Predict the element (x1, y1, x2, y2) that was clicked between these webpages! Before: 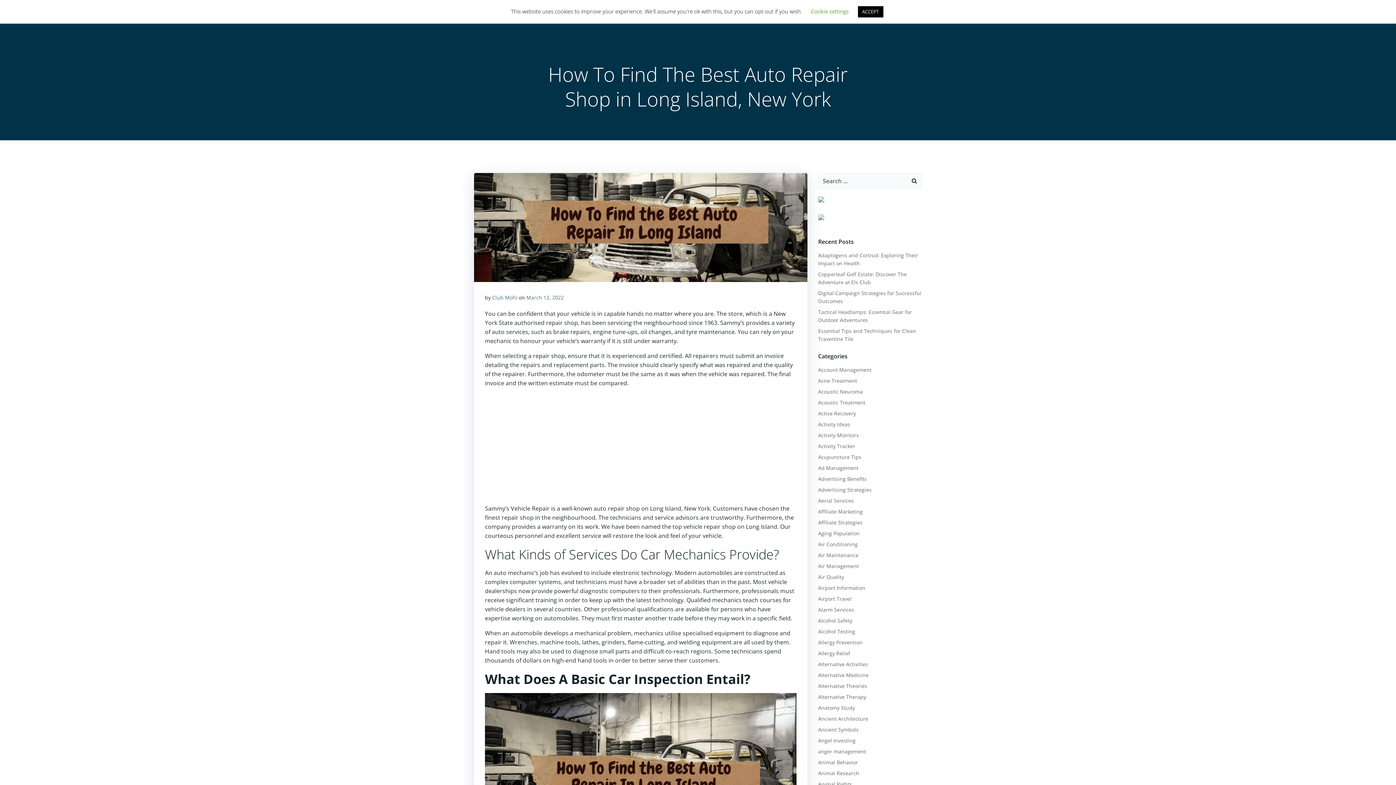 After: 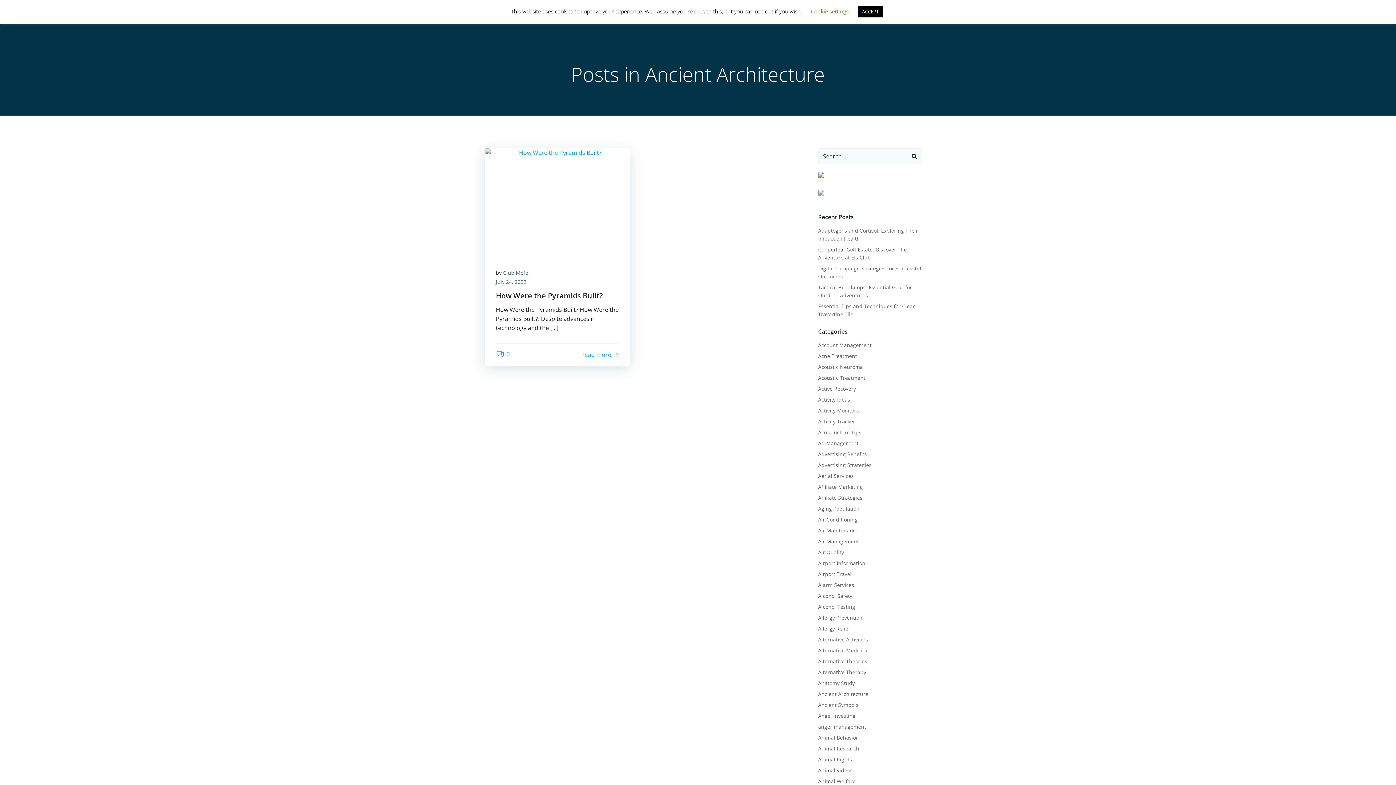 Action: label: Ancient Architecture bbox: (818, 715, 868, 722)